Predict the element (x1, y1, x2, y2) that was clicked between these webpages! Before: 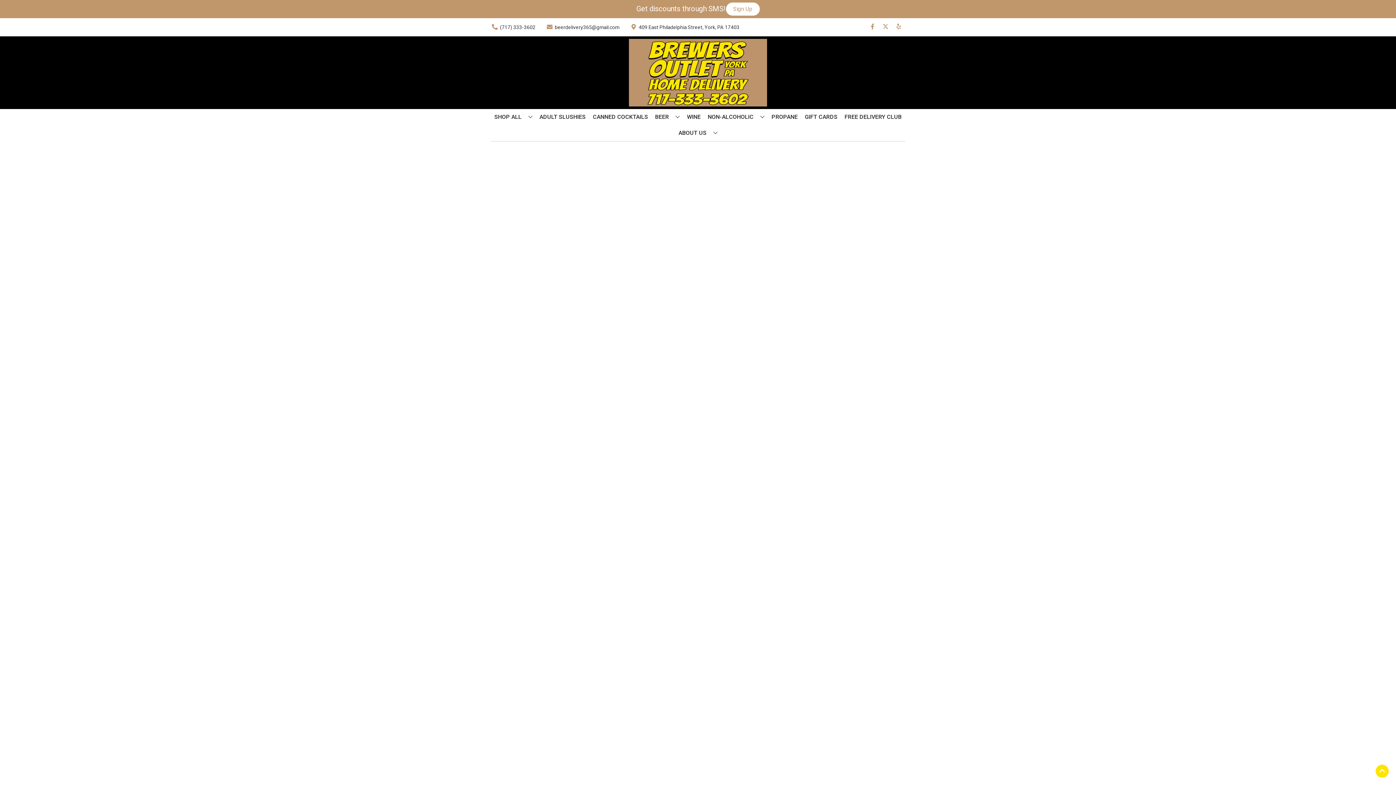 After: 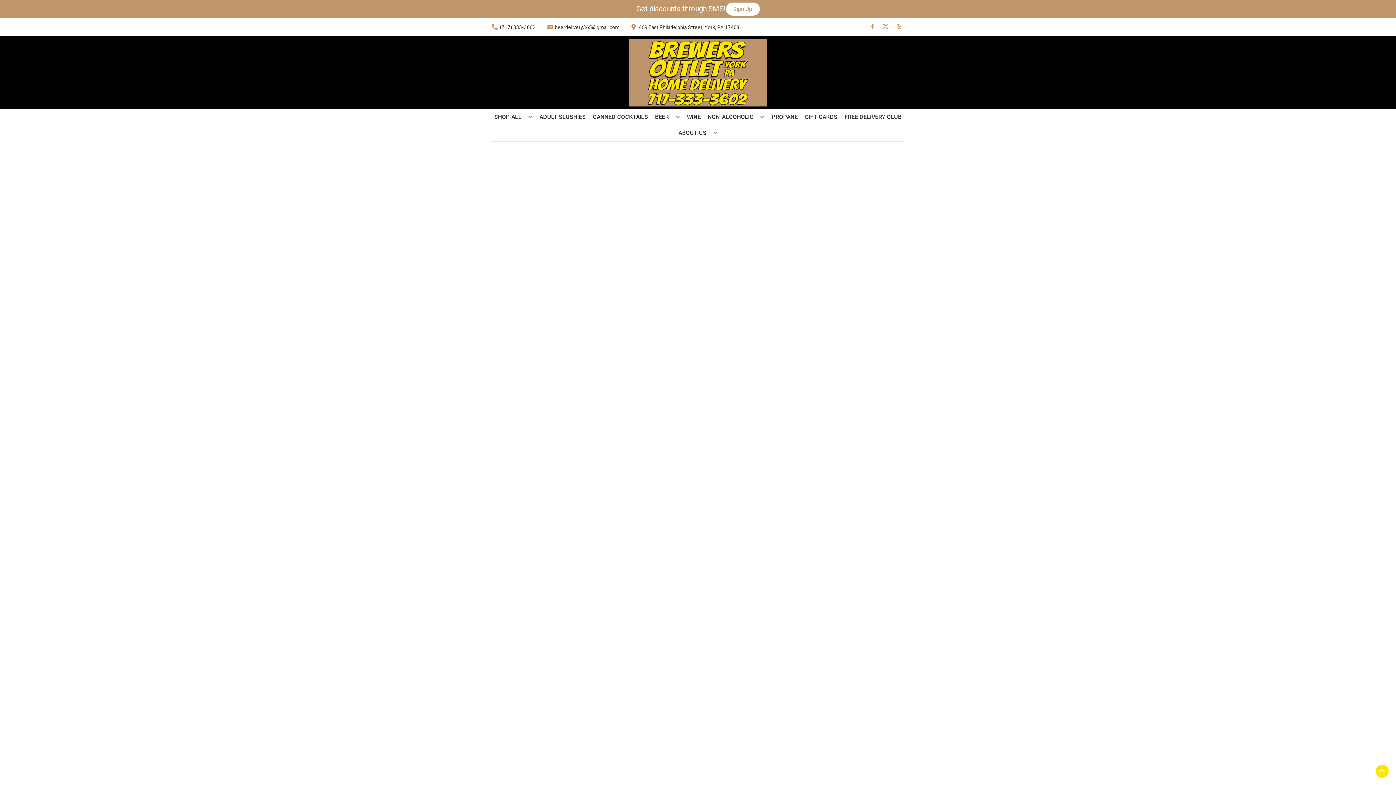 Action: bbox: (652, 109, 682, 125) label: BEER